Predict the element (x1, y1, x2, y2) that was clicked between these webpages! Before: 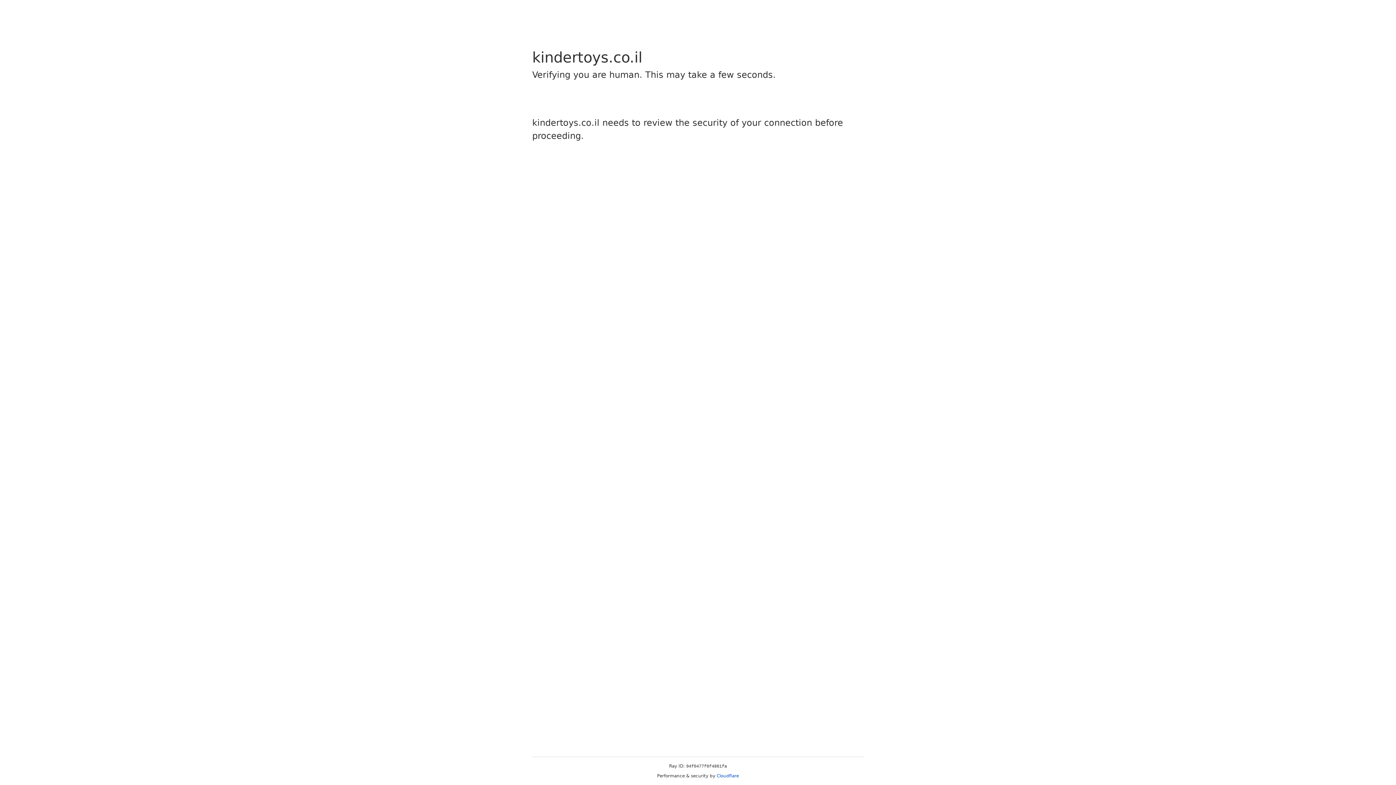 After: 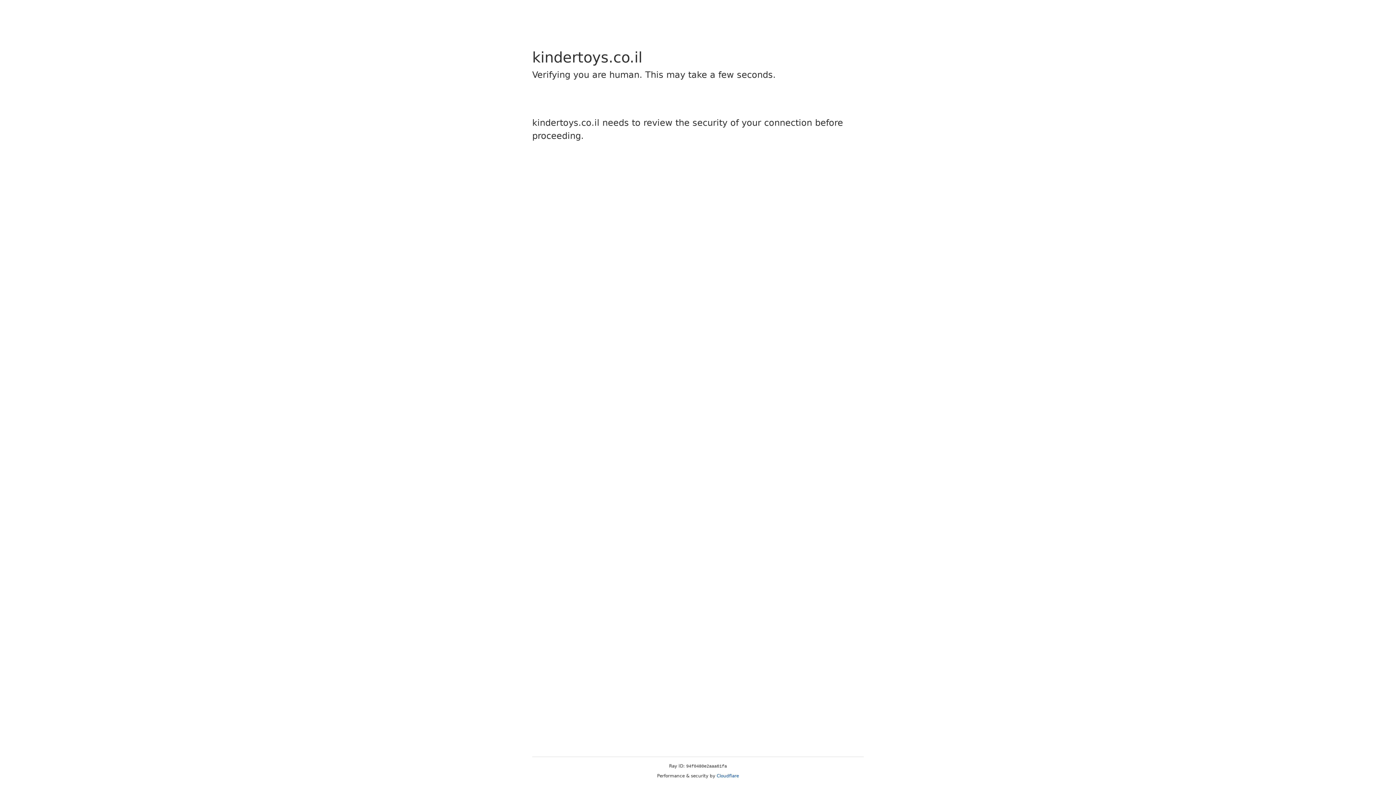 Action: label: Cloudflare bbox: (716, 773, 739, 778)